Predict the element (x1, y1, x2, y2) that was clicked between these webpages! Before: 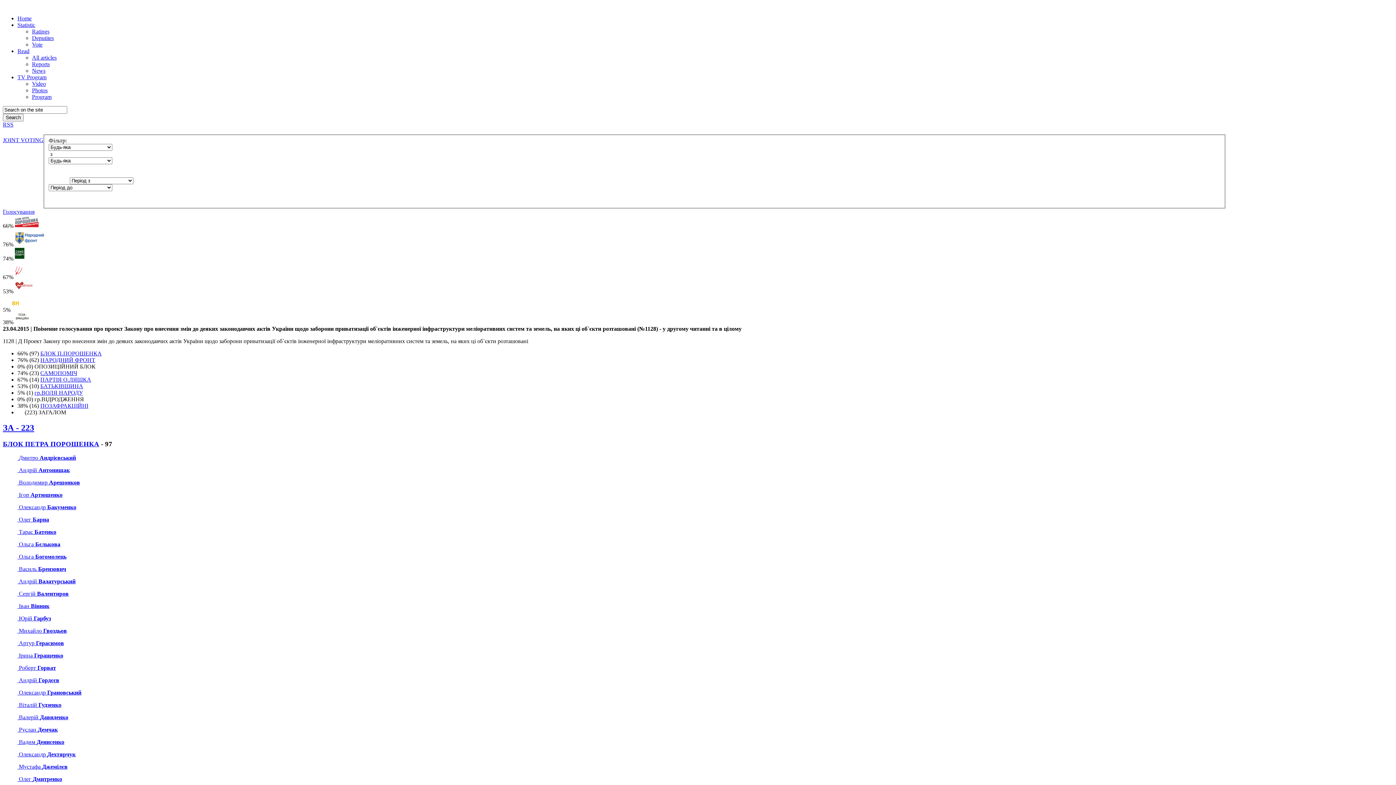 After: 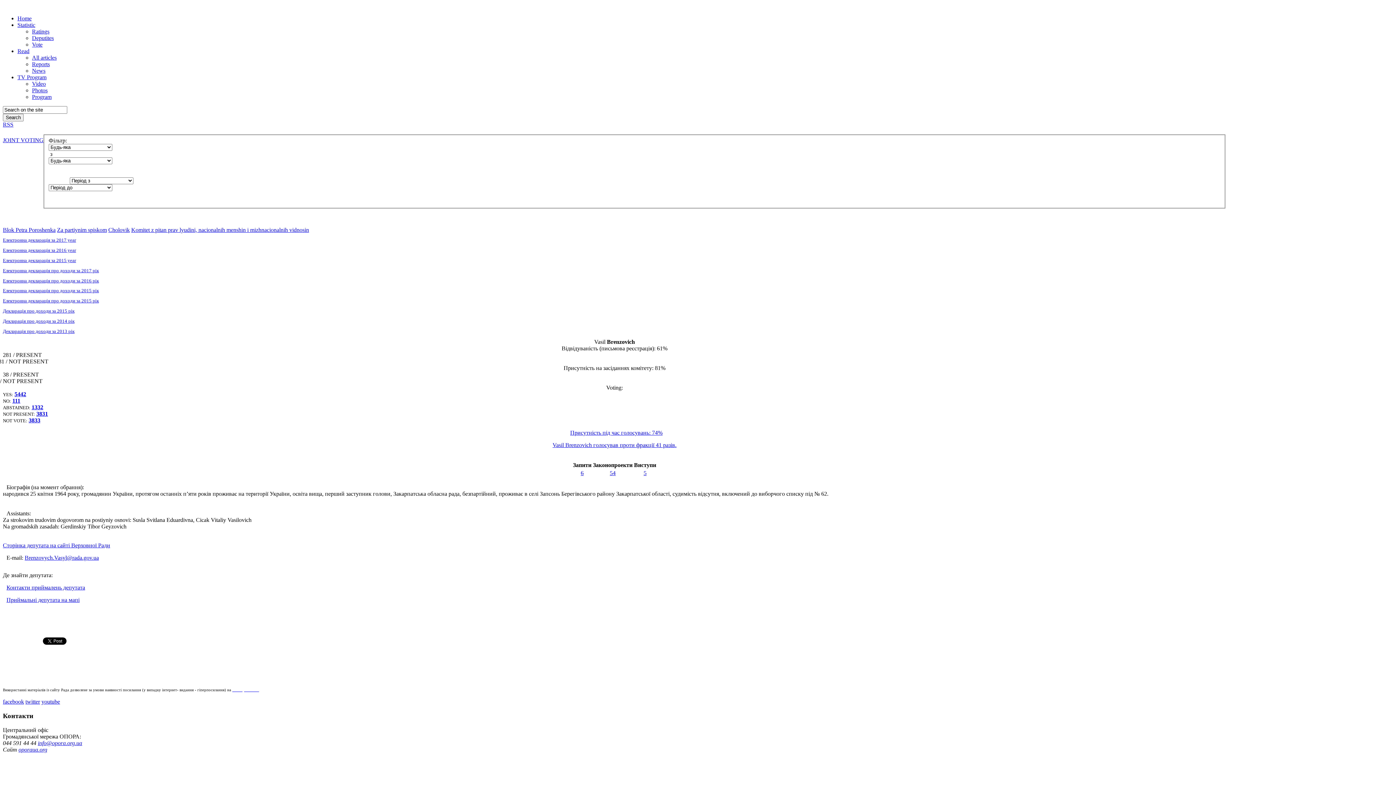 Action: label:  Василь Брензович bbox: (17, 566, 66, 572)